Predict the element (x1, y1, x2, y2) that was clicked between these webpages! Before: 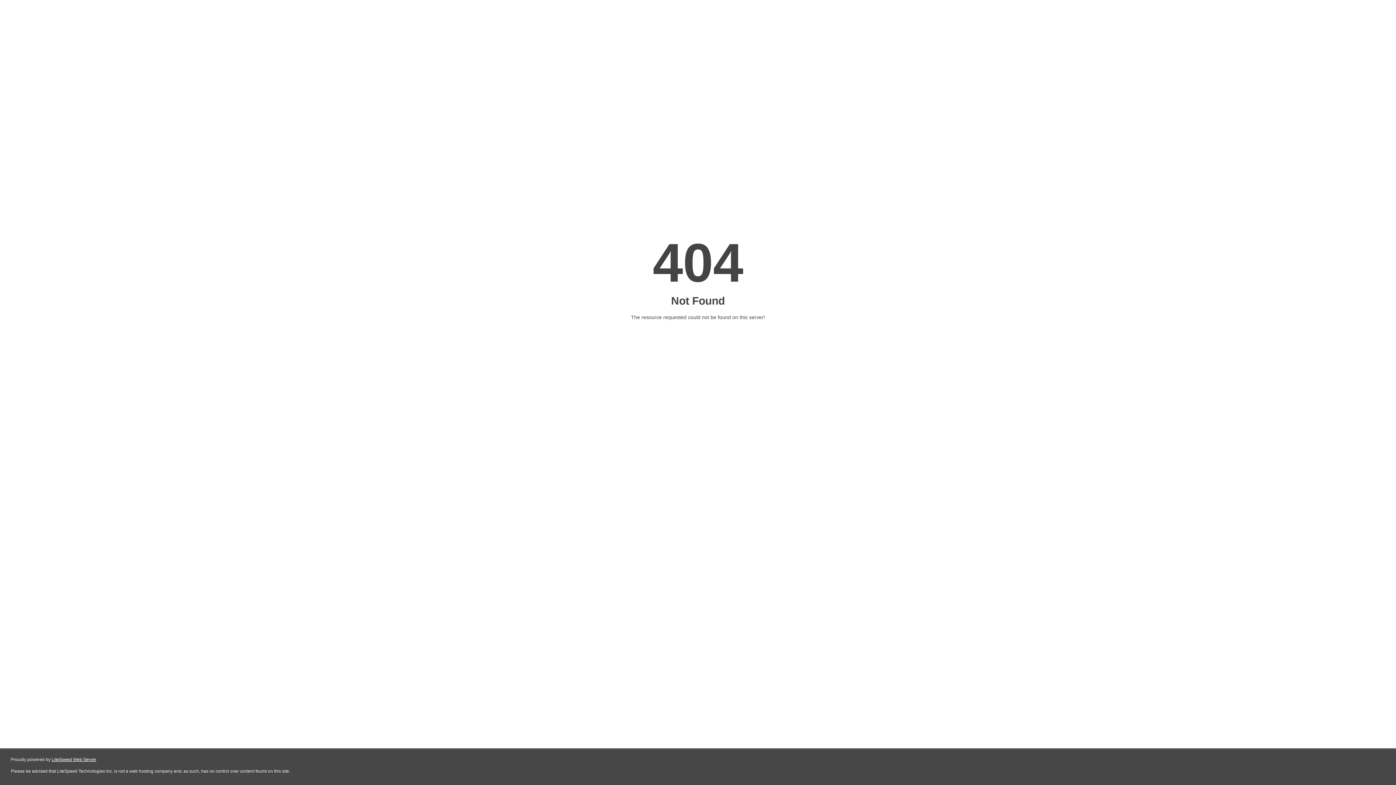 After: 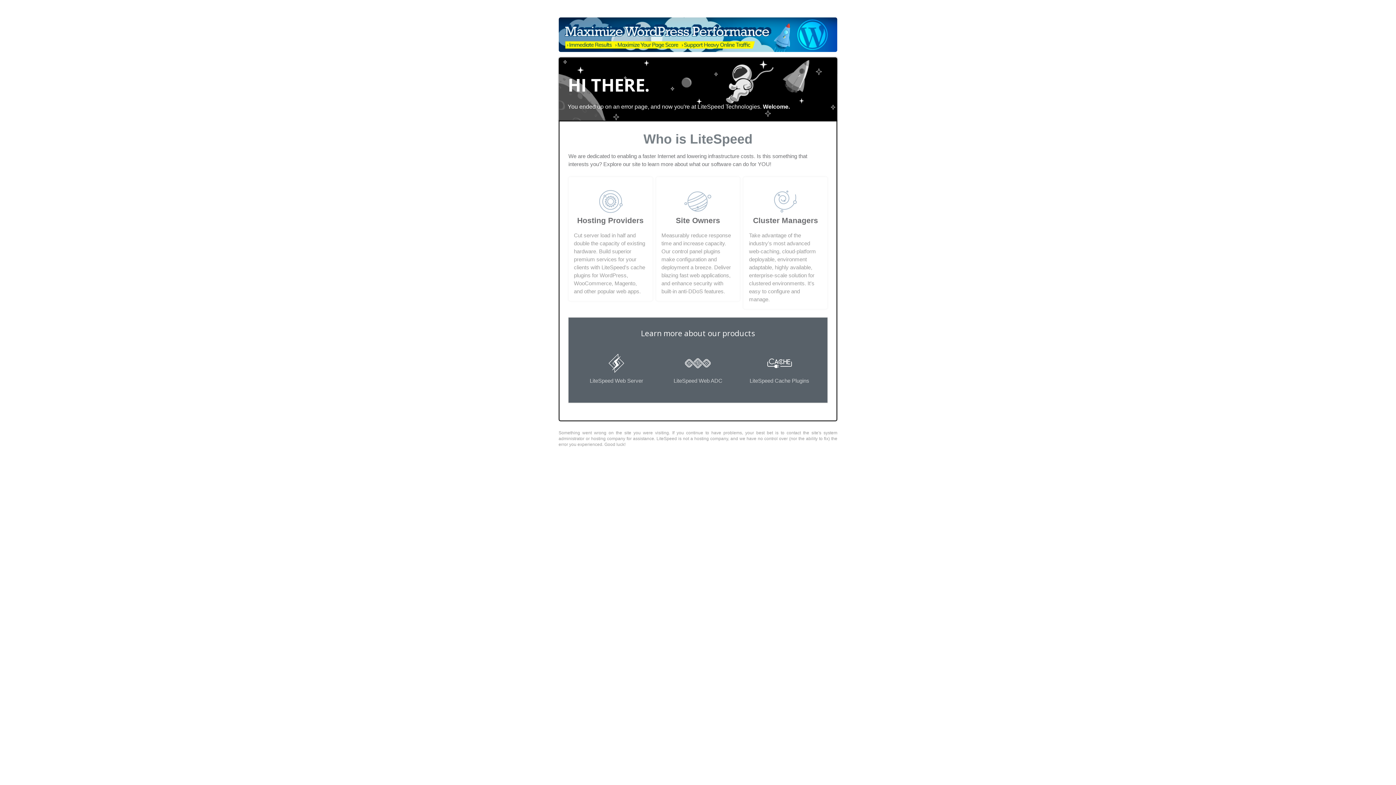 Action: bbox: (51, 757, 96, 762) label: LiteSpeed Web Server